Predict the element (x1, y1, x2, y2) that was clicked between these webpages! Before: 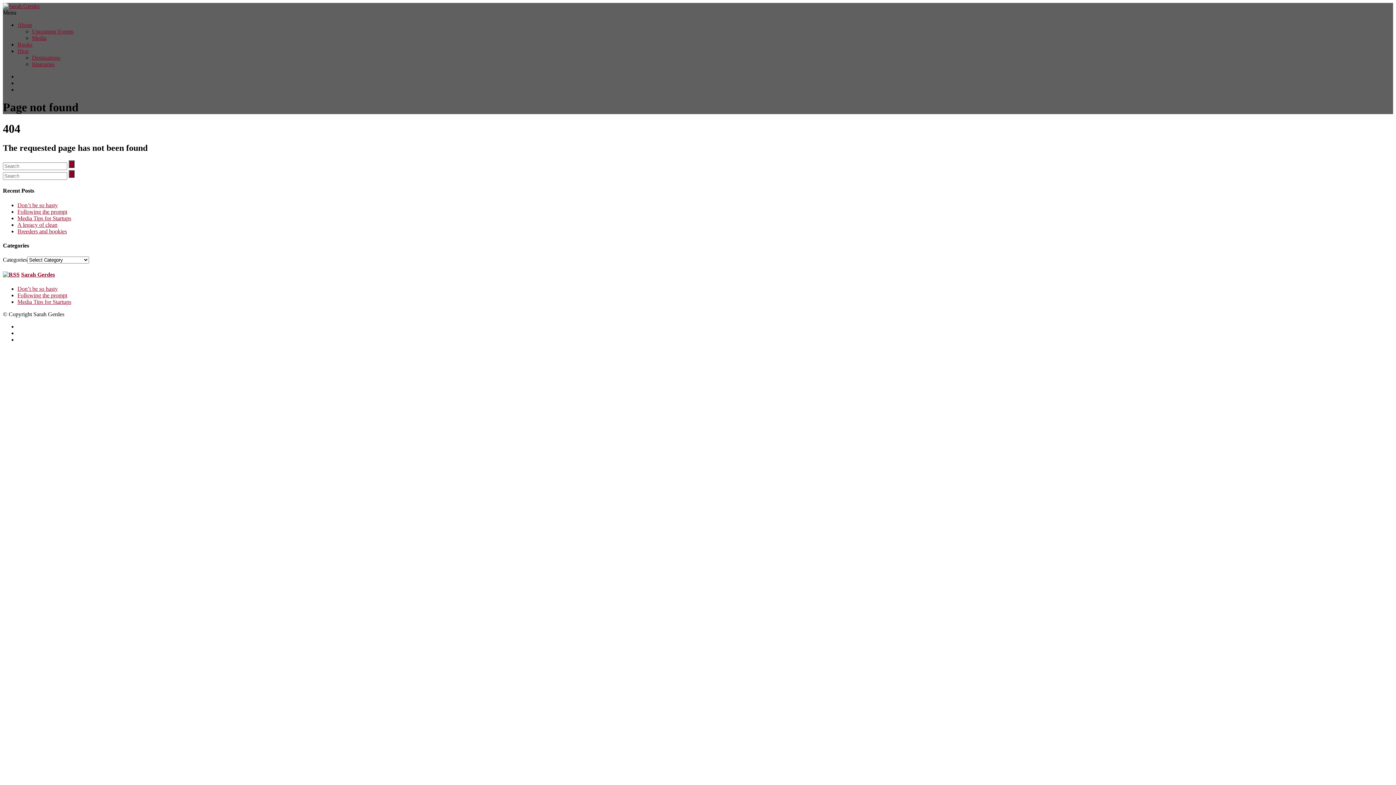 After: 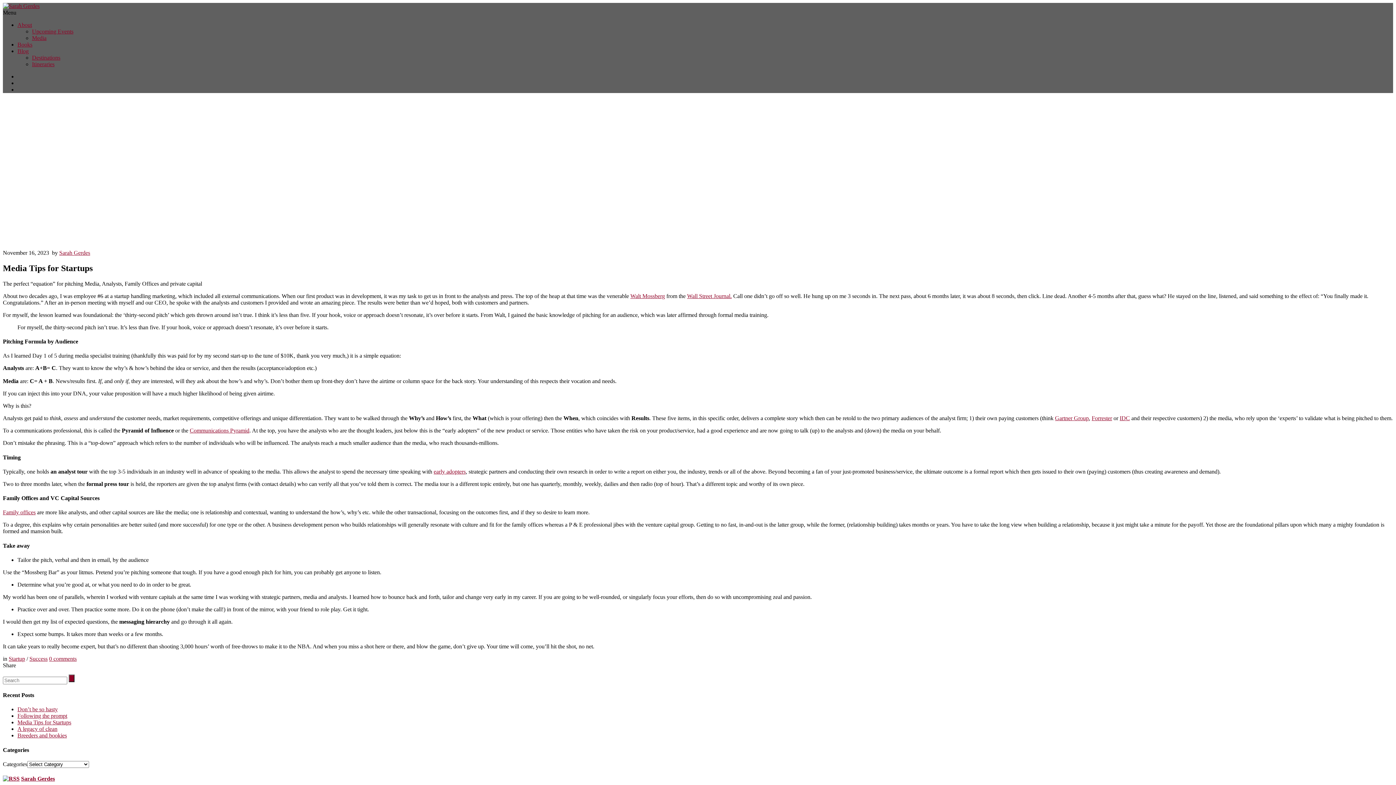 Action: bbox: (17, 298, 71, 305) label: Media Tips for Startups